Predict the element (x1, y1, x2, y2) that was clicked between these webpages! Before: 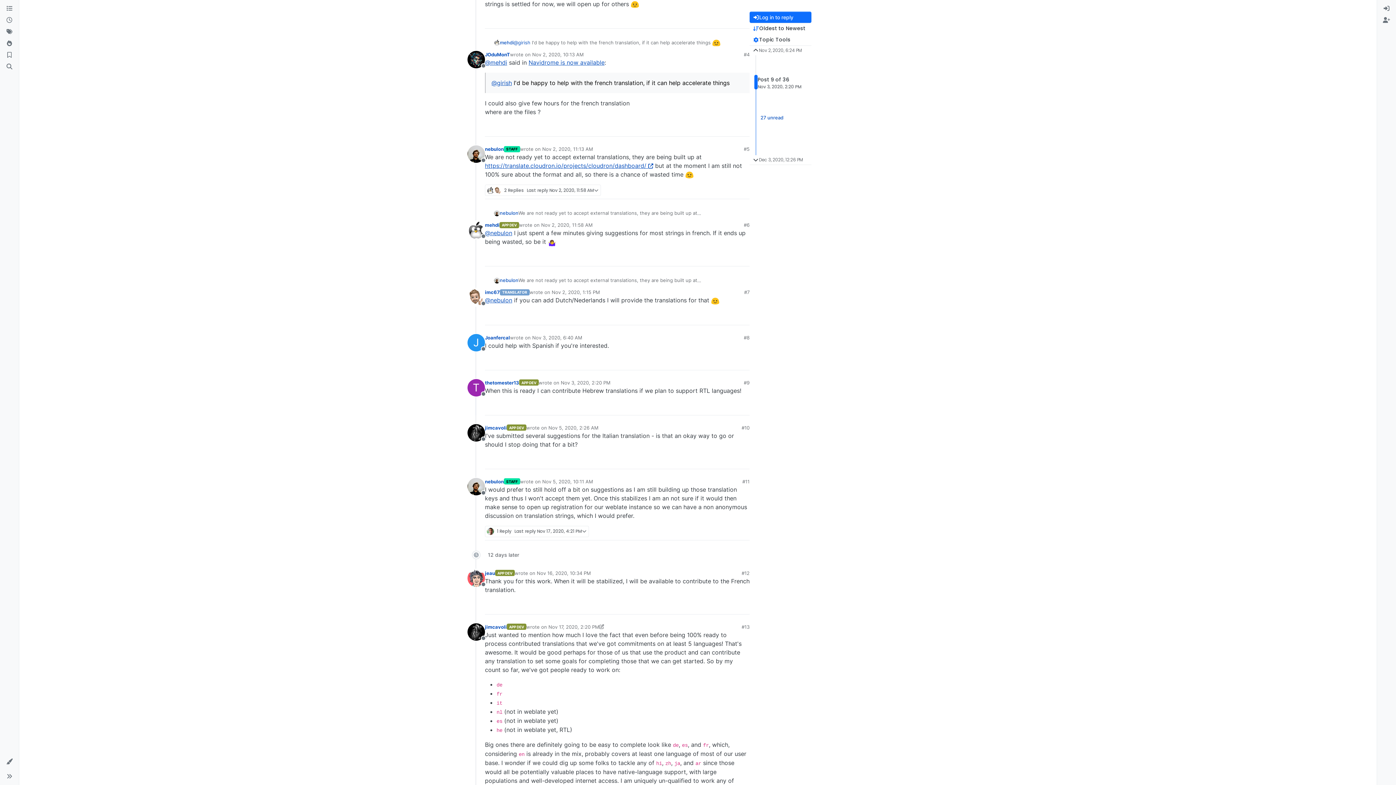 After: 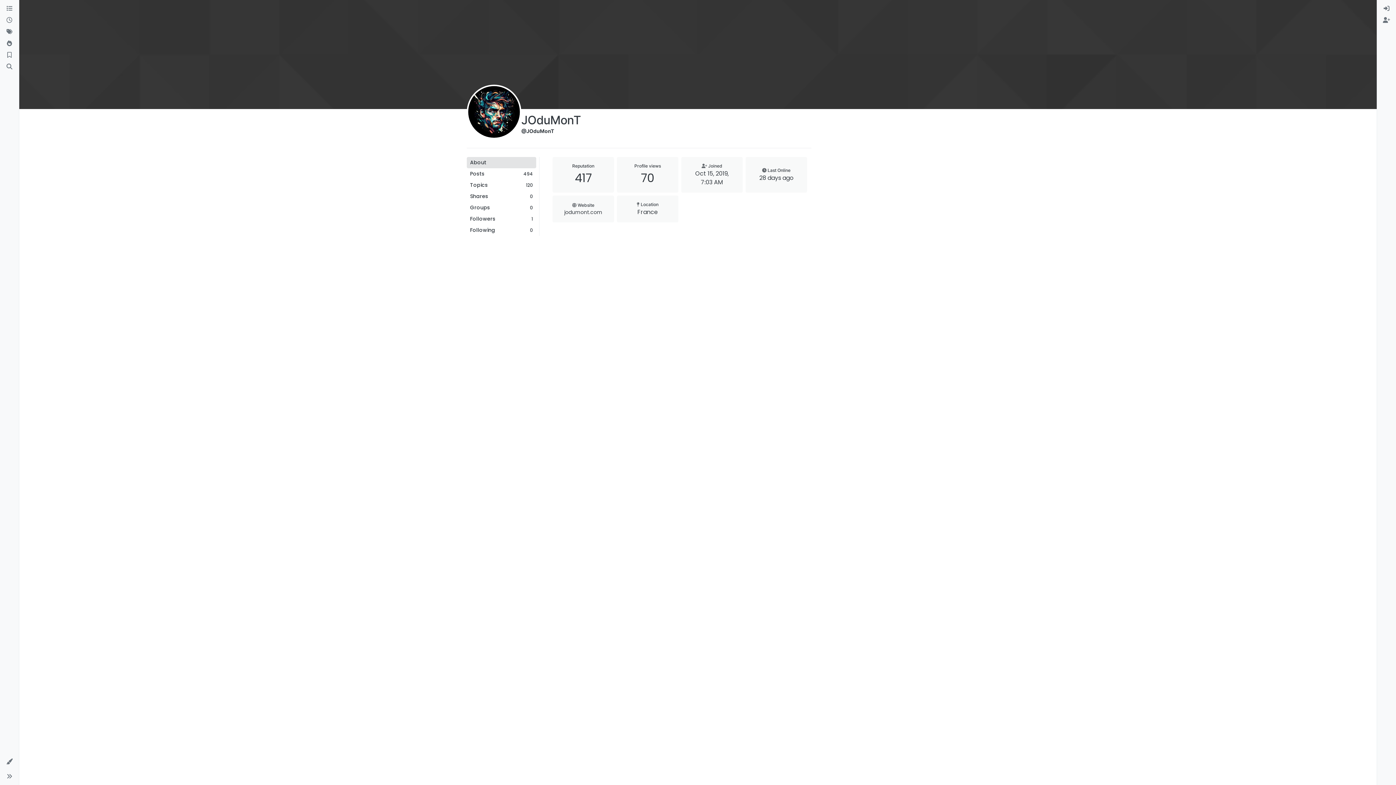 Action: bbox: (485, 50, 510, 58) label: JOduMonT